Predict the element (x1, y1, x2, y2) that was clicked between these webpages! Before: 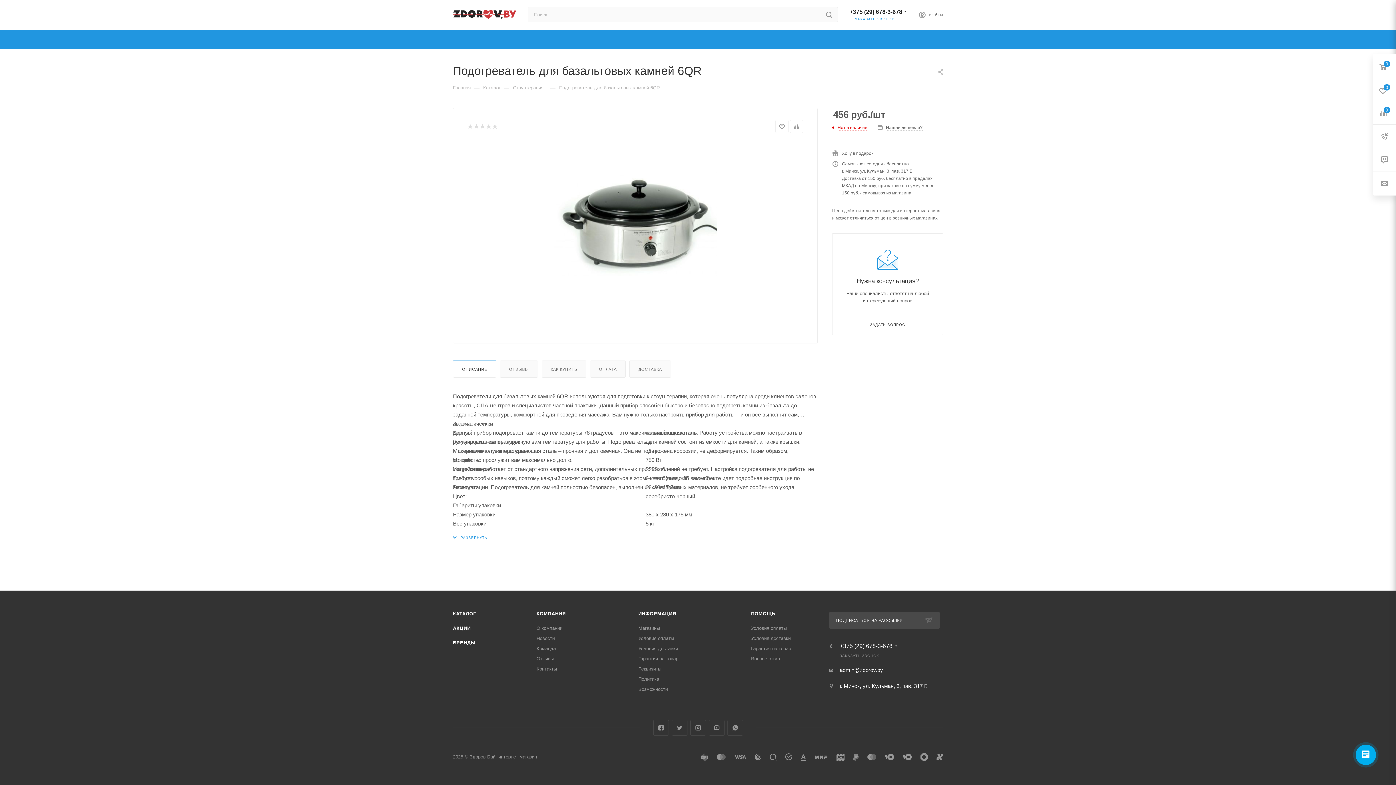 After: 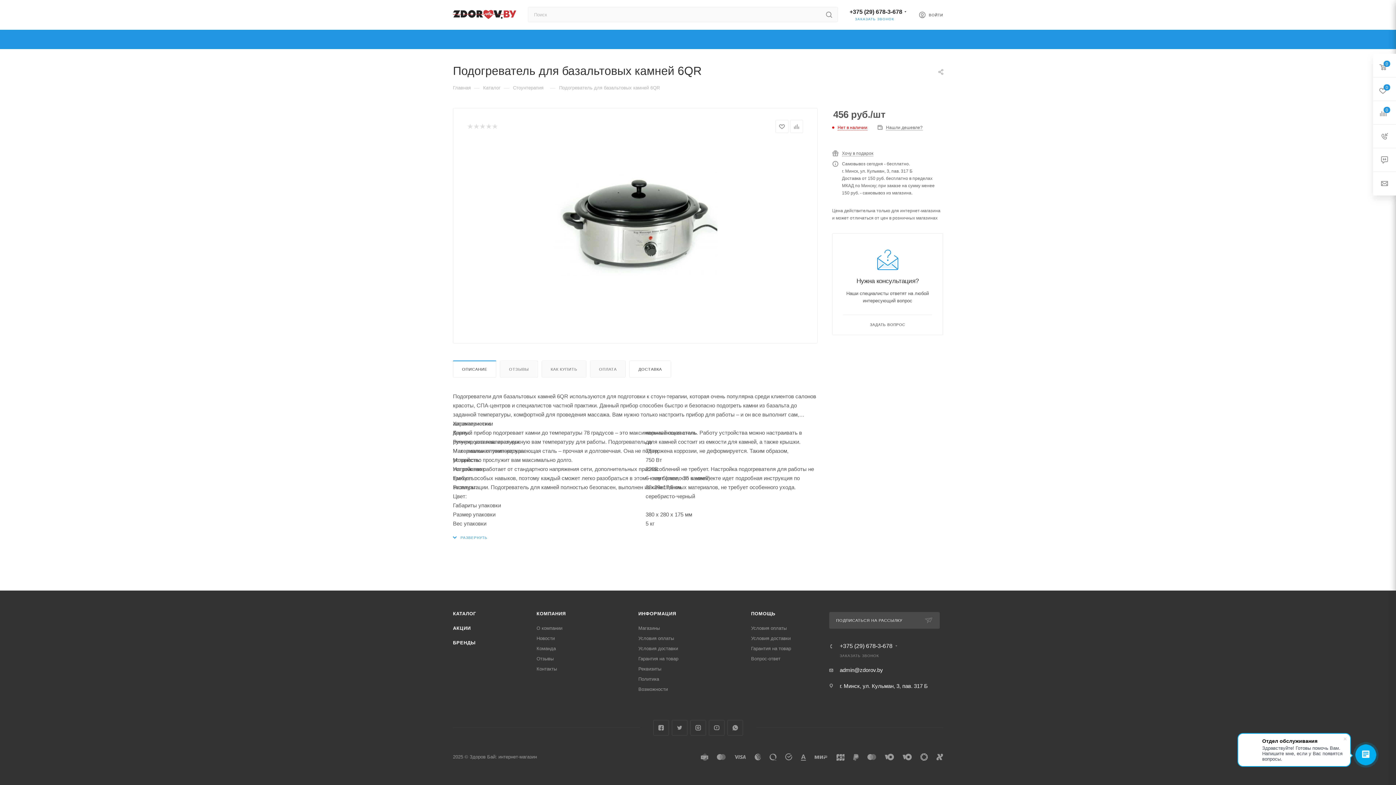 Action: bbox: (629, 361, 670, 377) label: ДОСТАВКА